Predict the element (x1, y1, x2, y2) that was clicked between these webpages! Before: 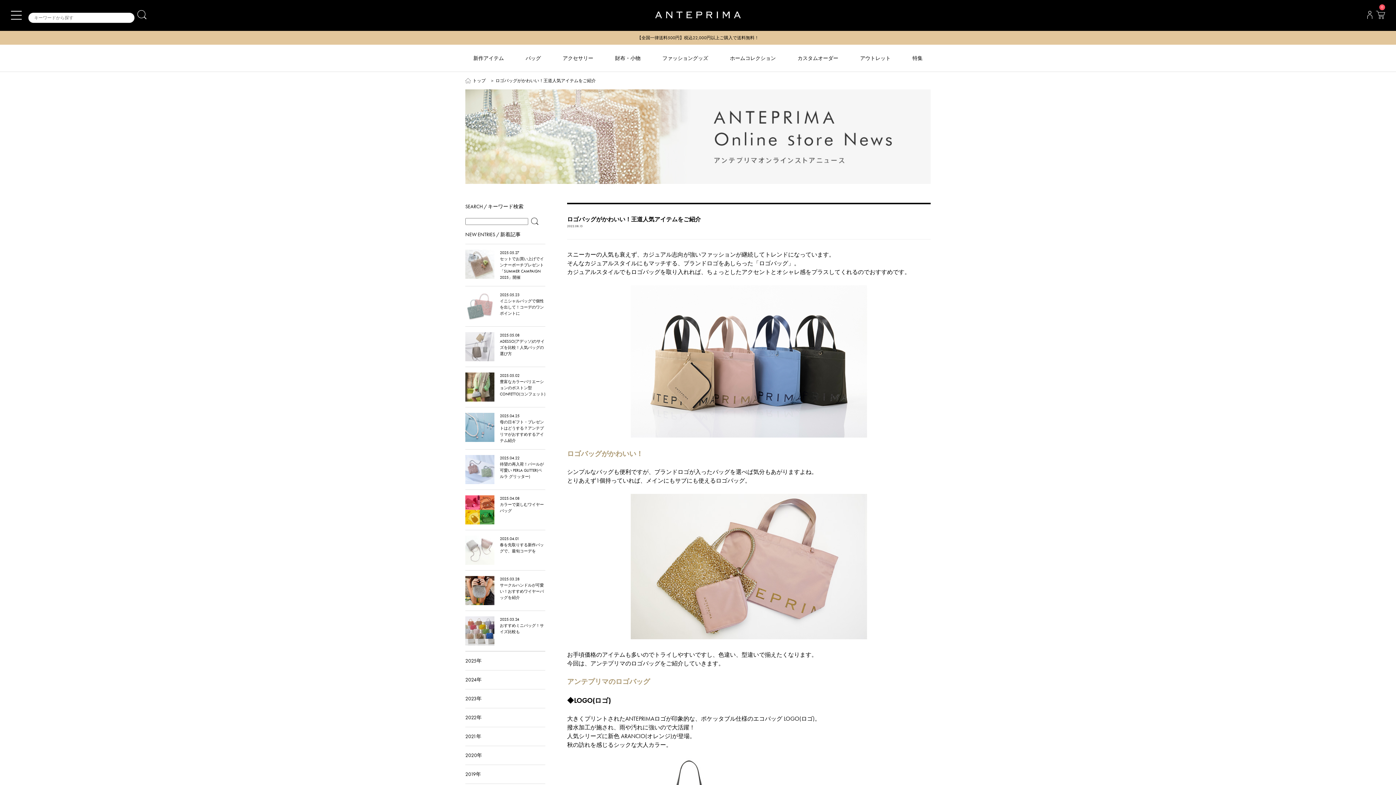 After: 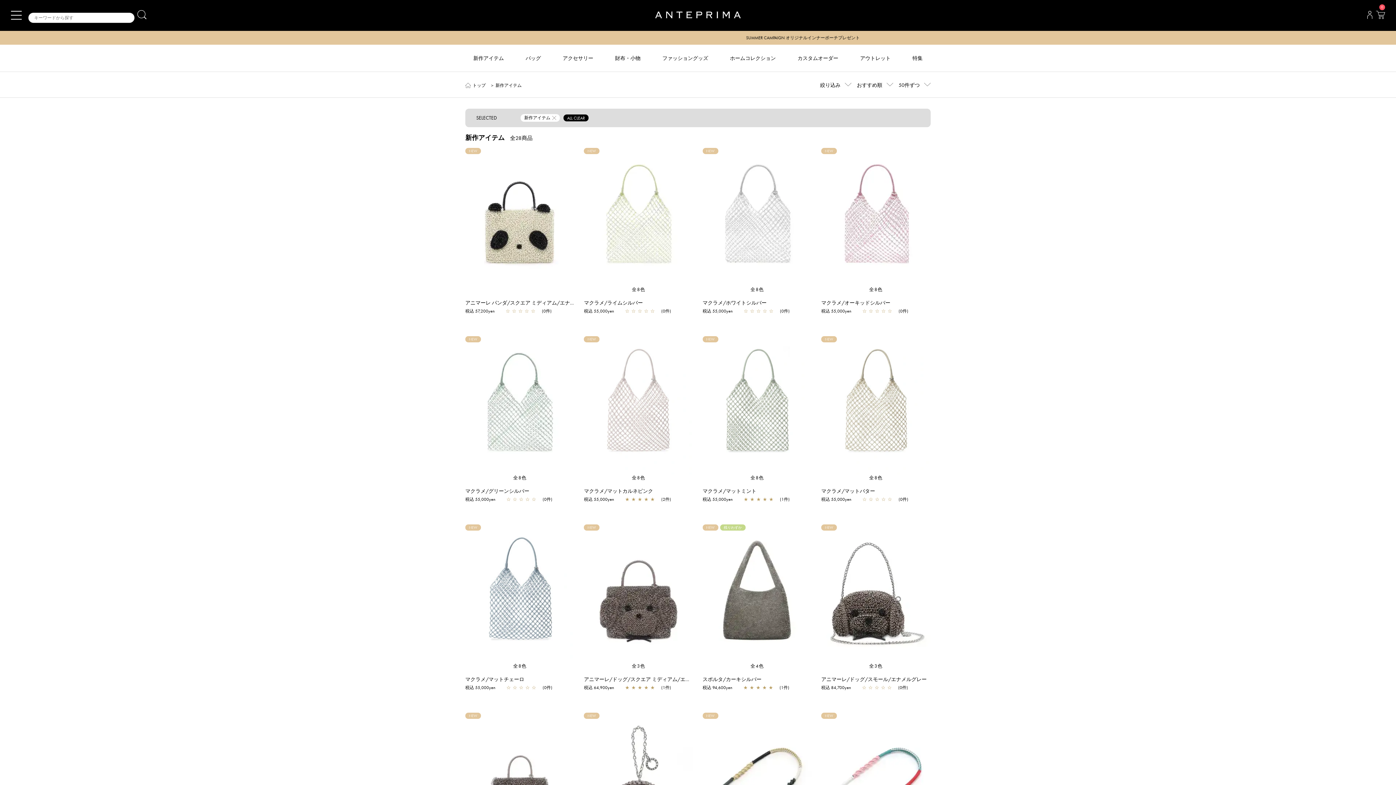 Action: bbox: (473, 44, 514, 60) label: 新作アイテム